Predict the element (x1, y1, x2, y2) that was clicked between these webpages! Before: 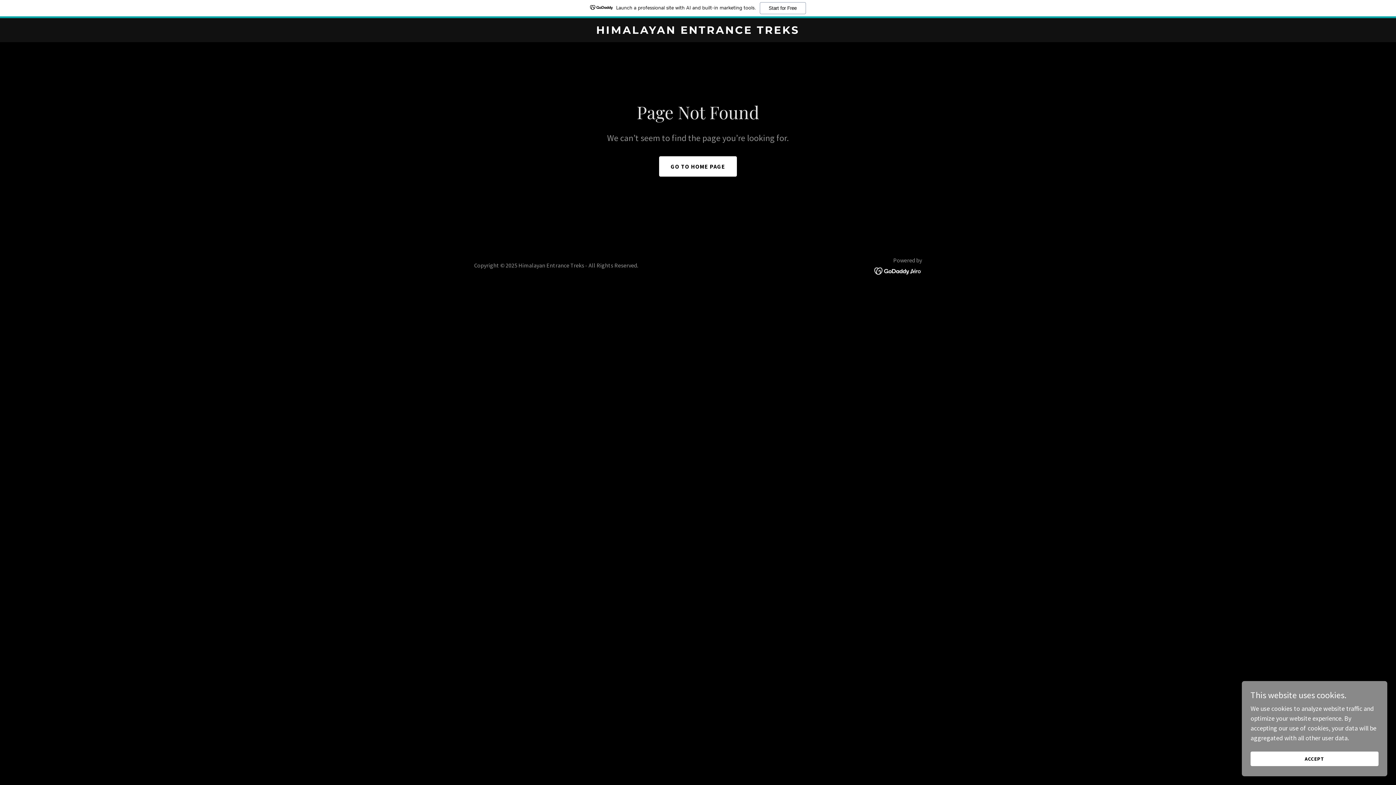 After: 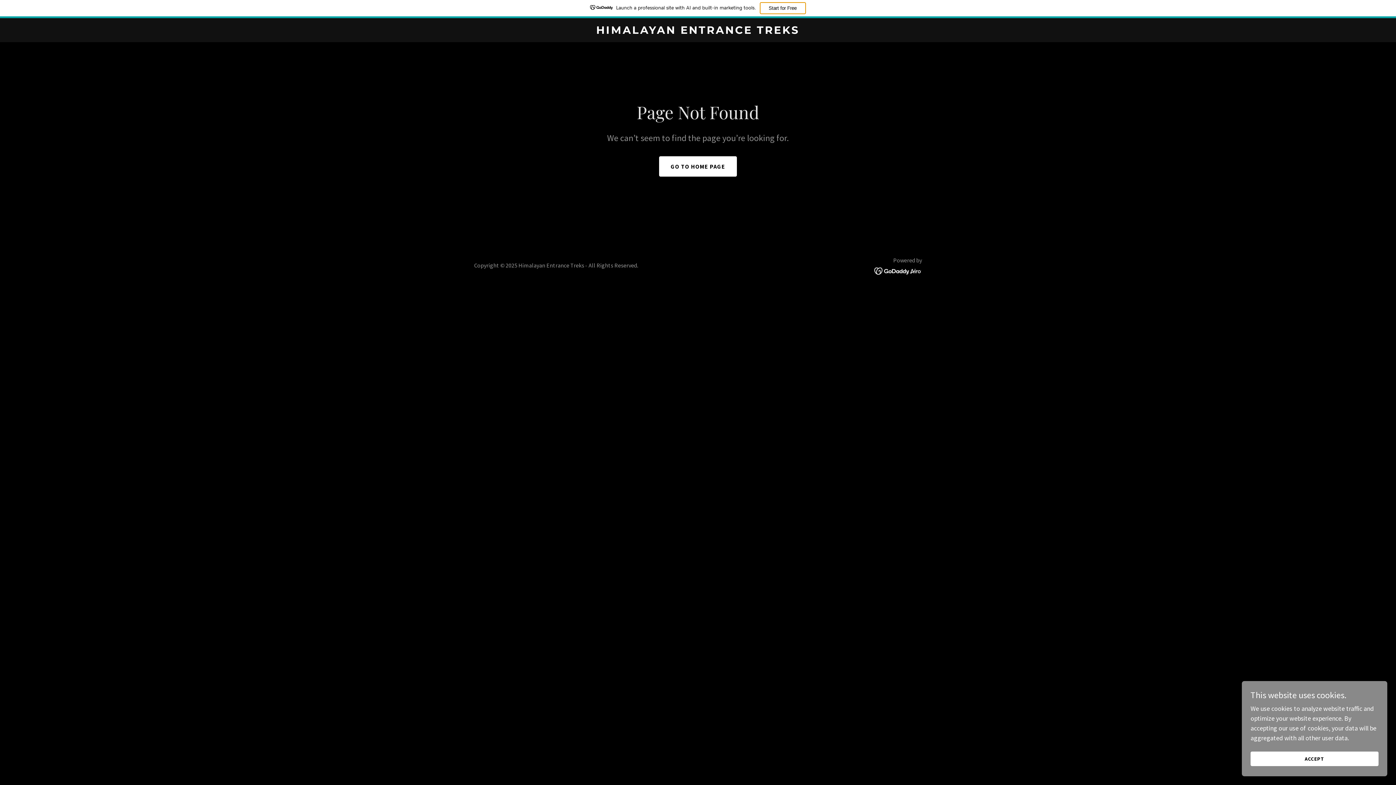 Action: bbox: (759, 2, 806, 14) label: Start for Free